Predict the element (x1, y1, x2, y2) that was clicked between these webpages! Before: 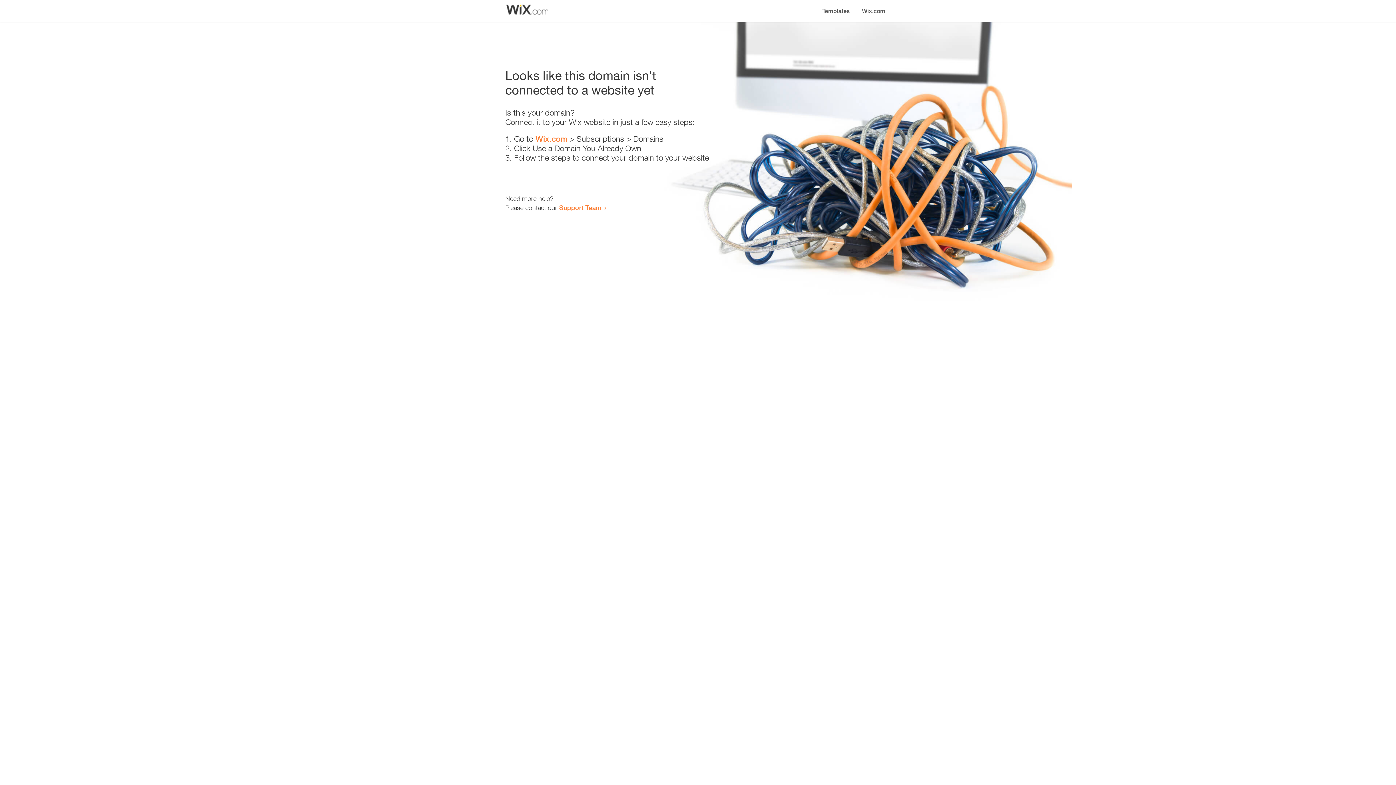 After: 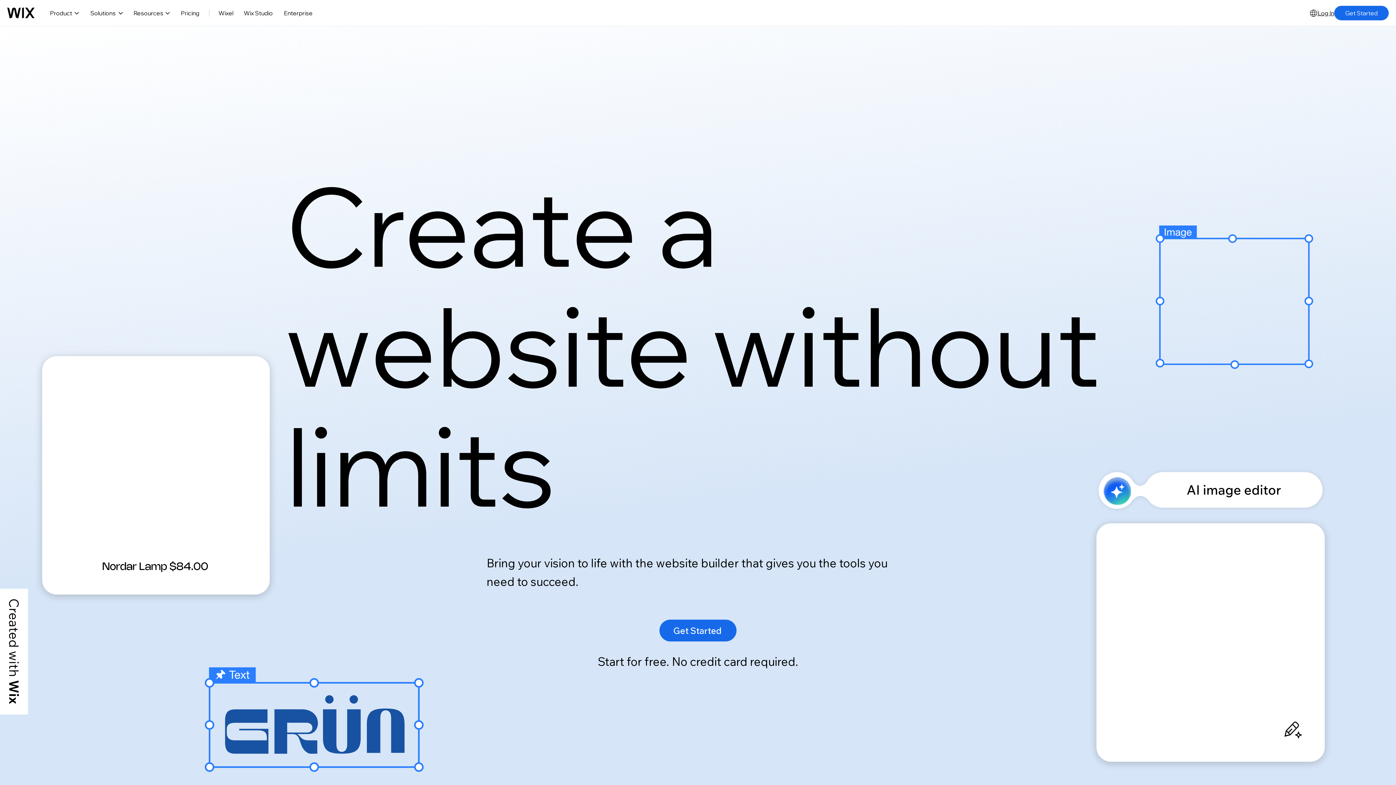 Action: bbox: (535, 134, 567, 143) label: Wix.com